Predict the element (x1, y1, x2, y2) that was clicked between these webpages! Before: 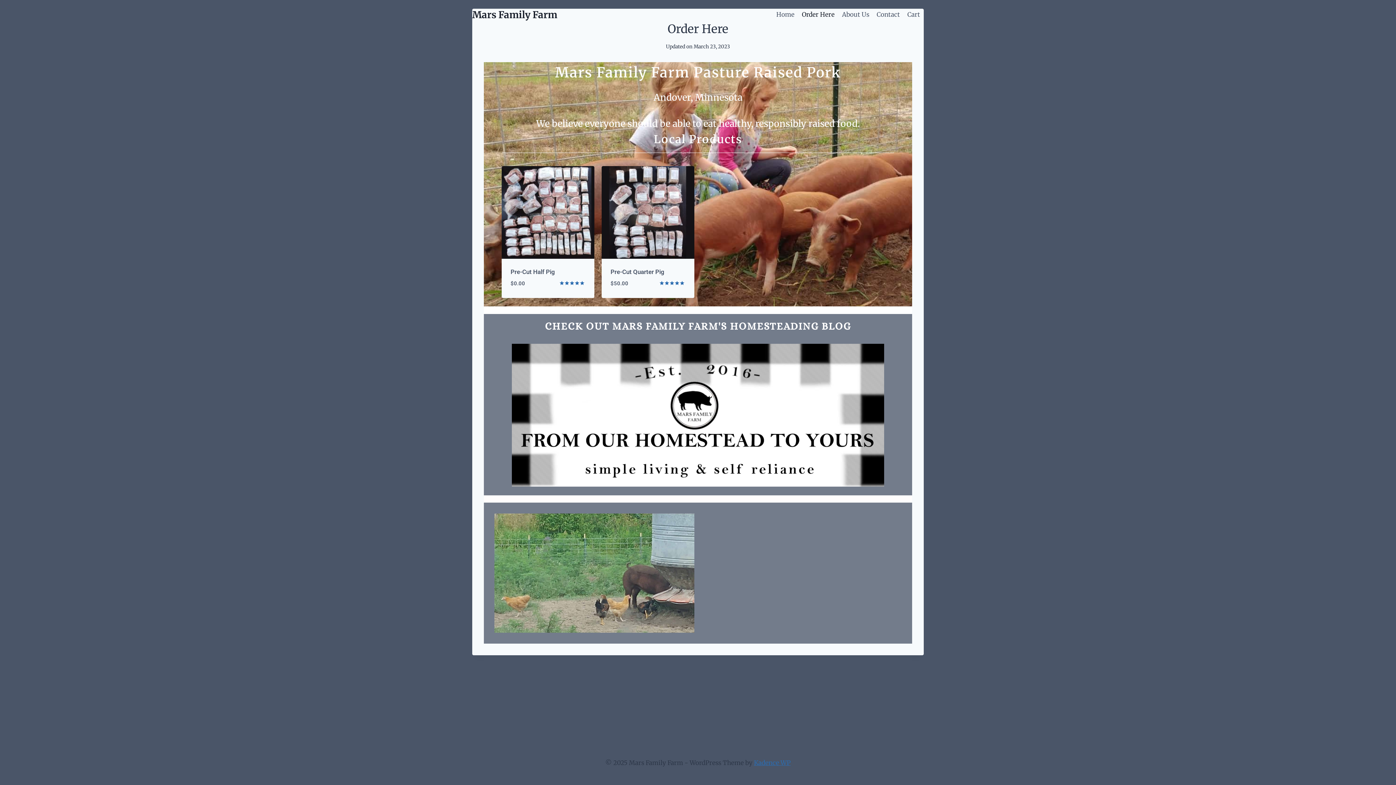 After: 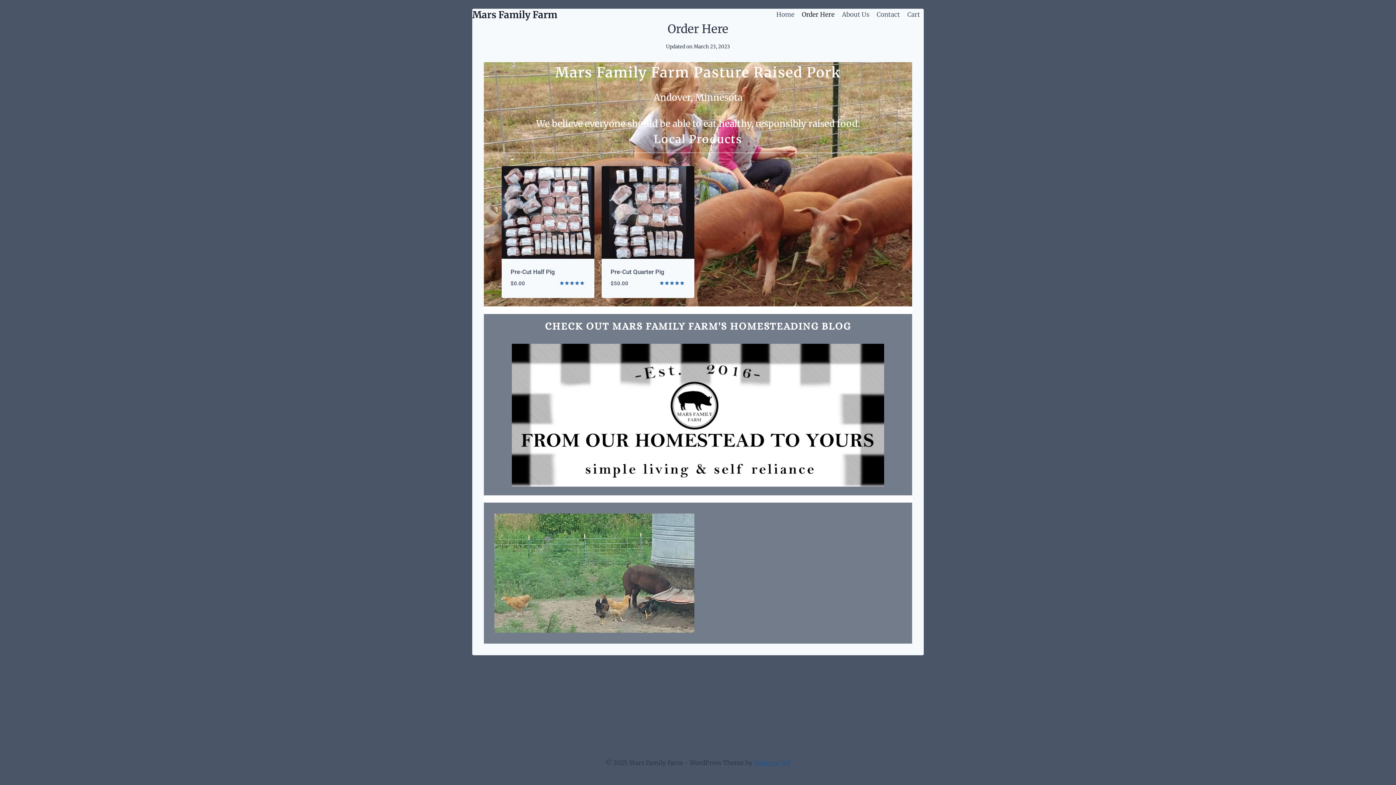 Action: label: Kadence WP bbox: (754, 759, 790, 767)